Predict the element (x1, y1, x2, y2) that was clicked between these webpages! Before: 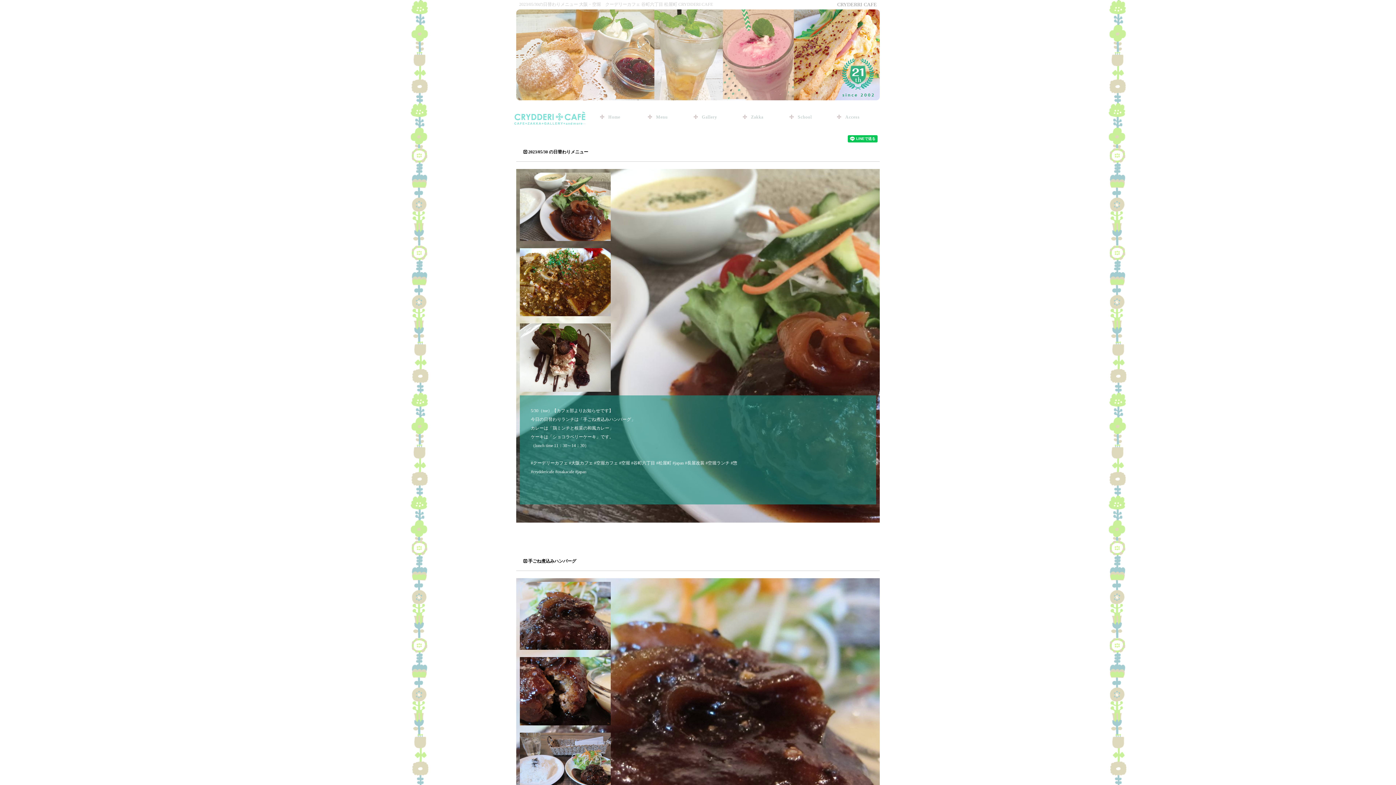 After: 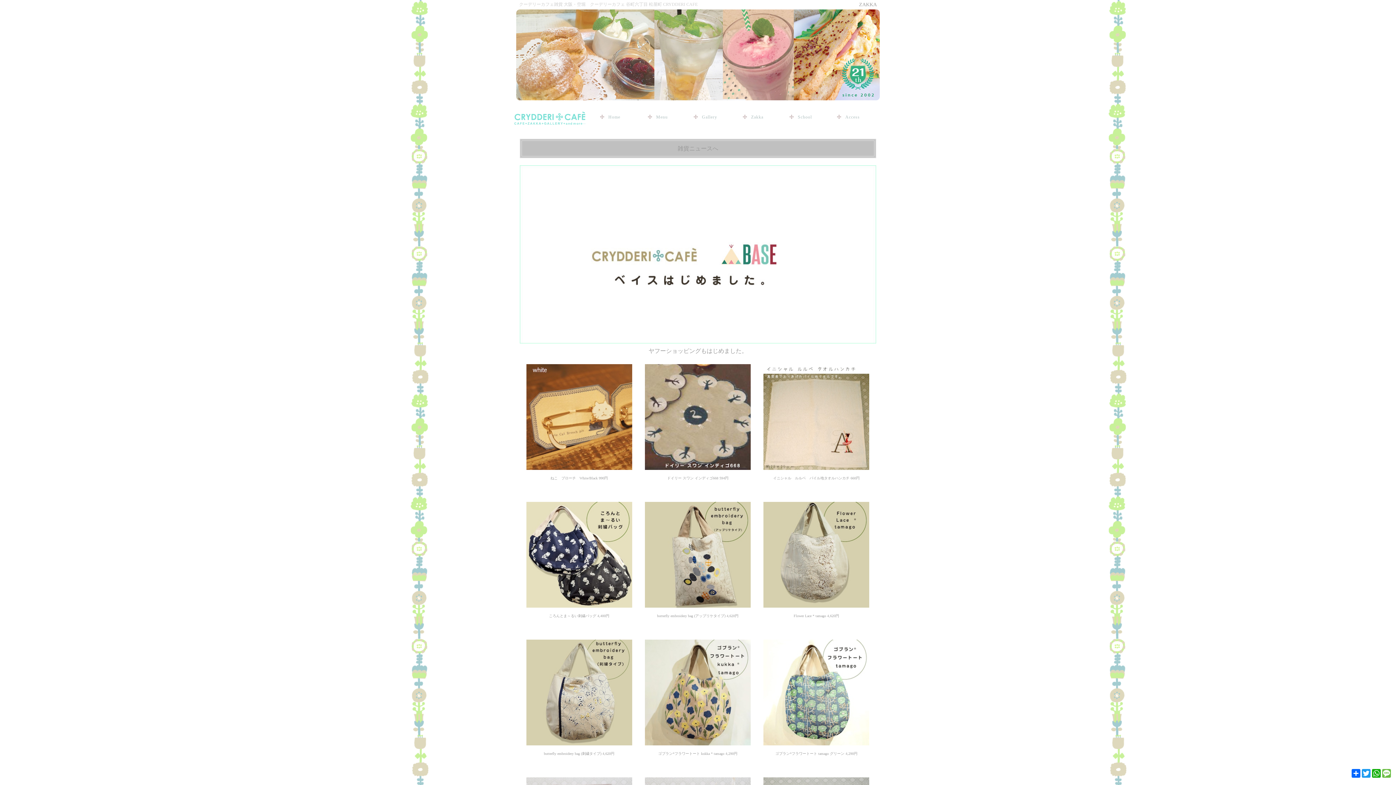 Action: bbox: (747, 114, 763, 119) label: Zakka